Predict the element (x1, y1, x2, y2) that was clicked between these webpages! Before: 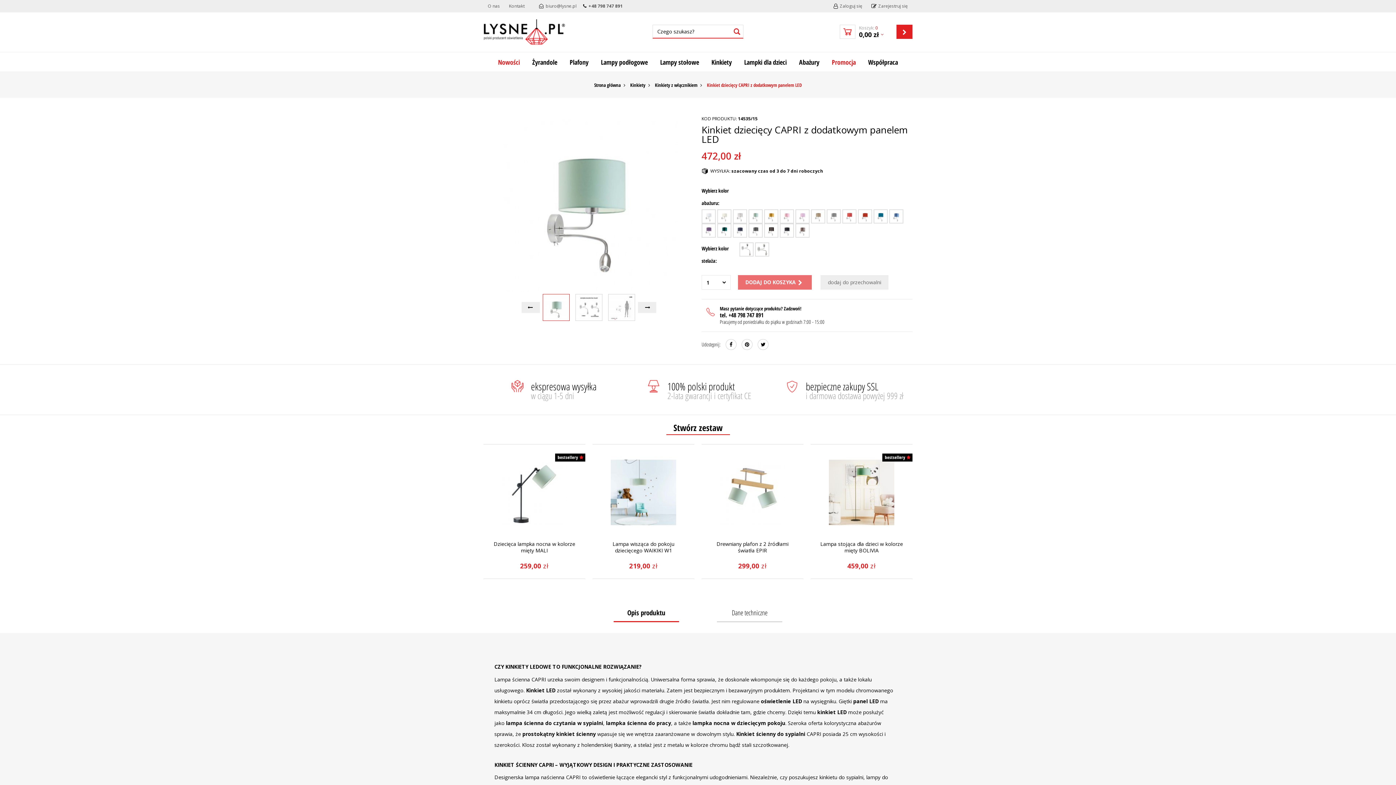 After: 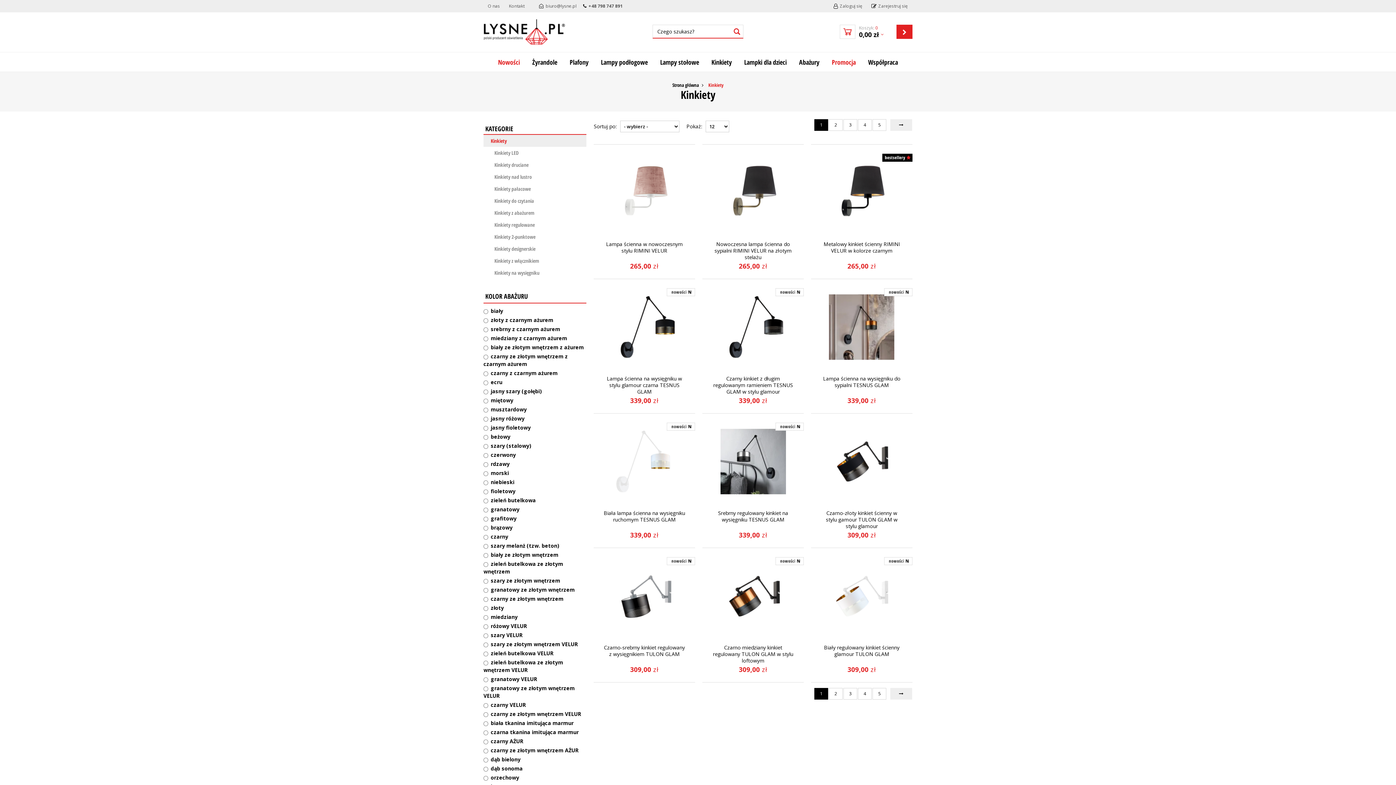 Action: label: Kinkiety  bbox: (630, 81, 646, 88)